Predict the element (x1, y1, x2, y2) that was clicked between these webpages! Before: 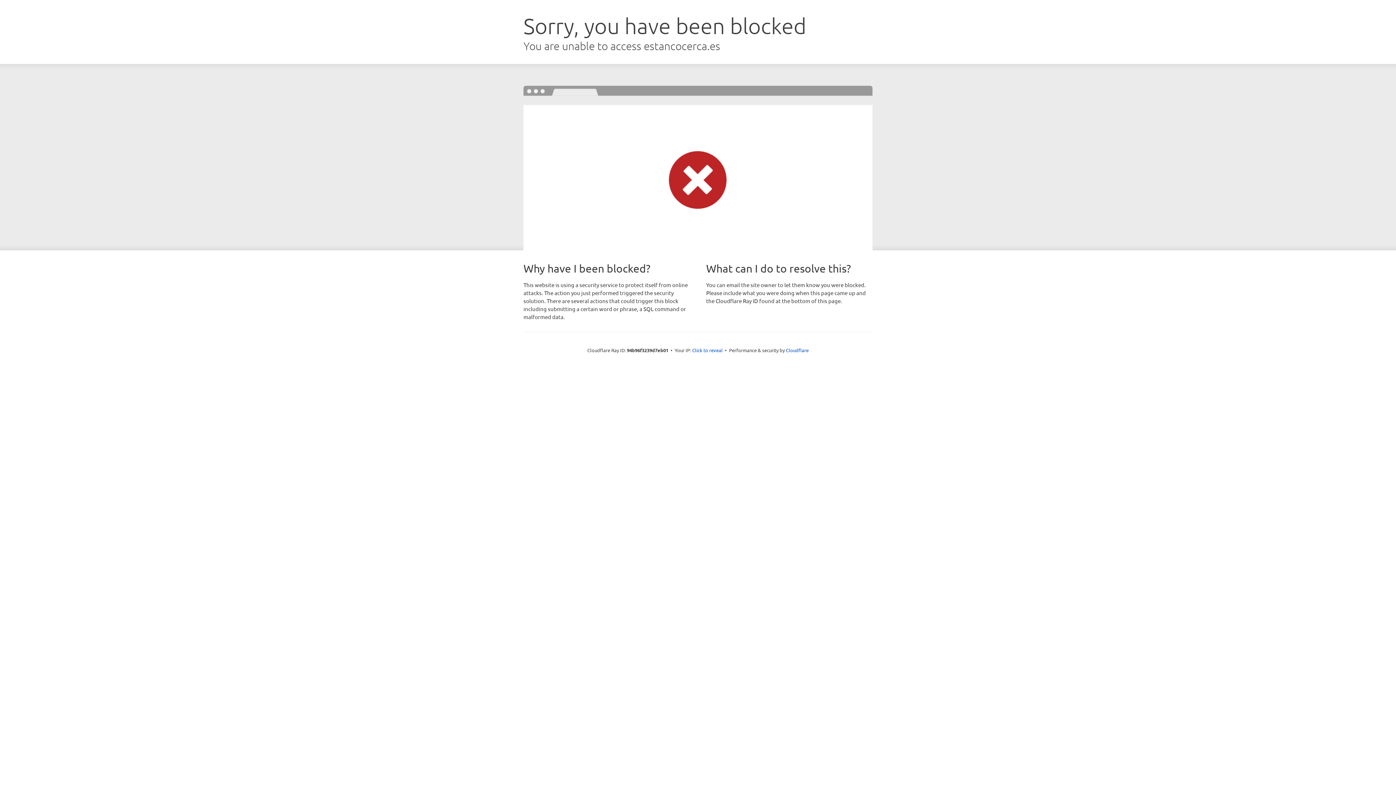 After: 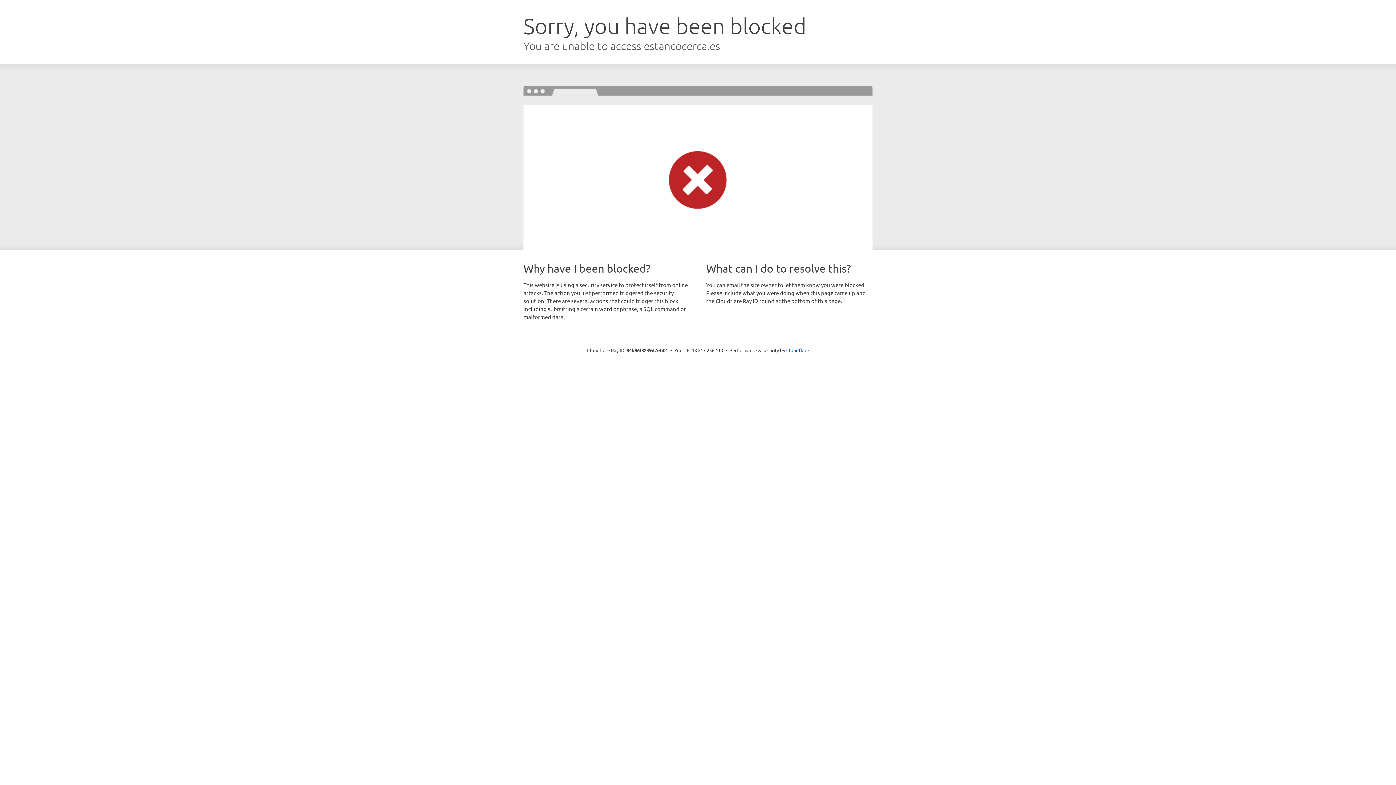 Action: label: Click to reveal bbox: (692, 346, 722, 353)